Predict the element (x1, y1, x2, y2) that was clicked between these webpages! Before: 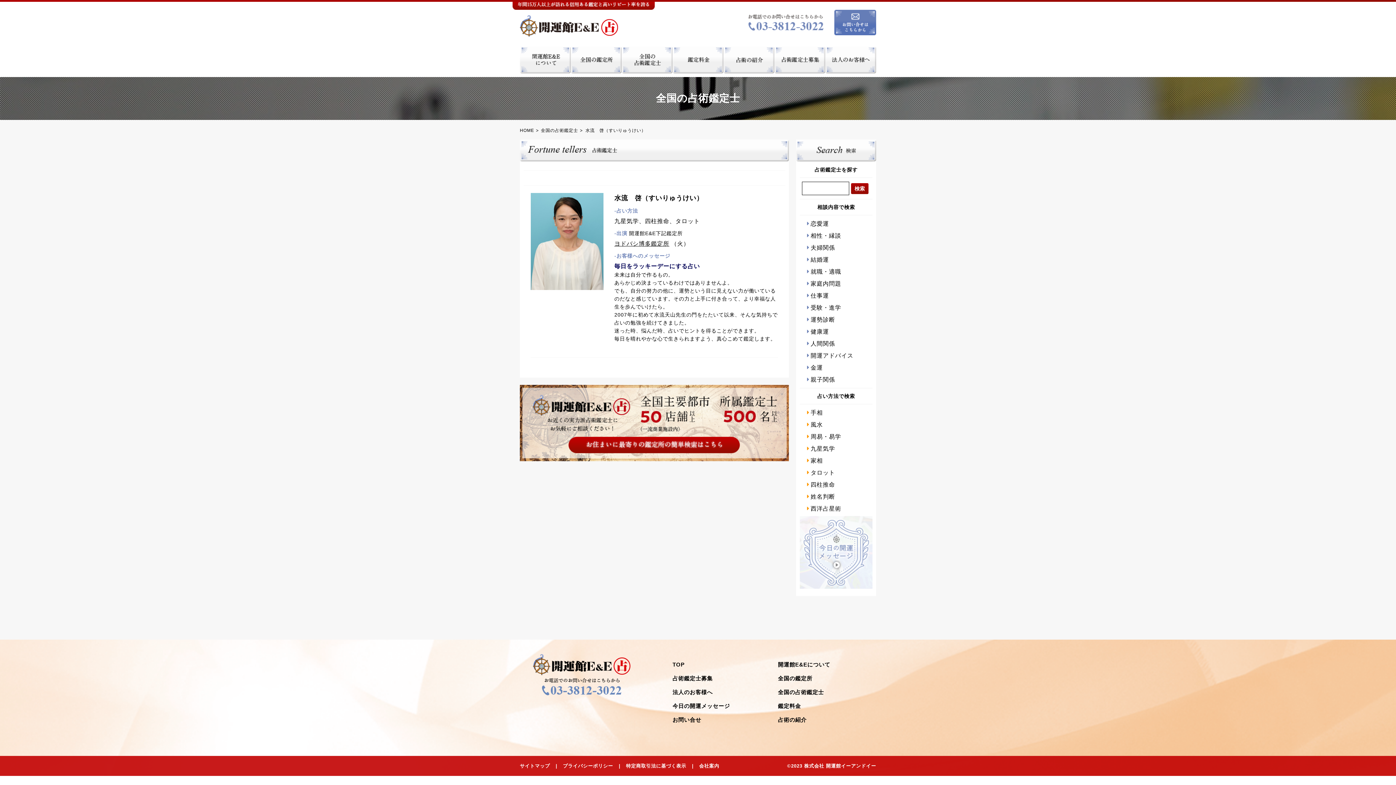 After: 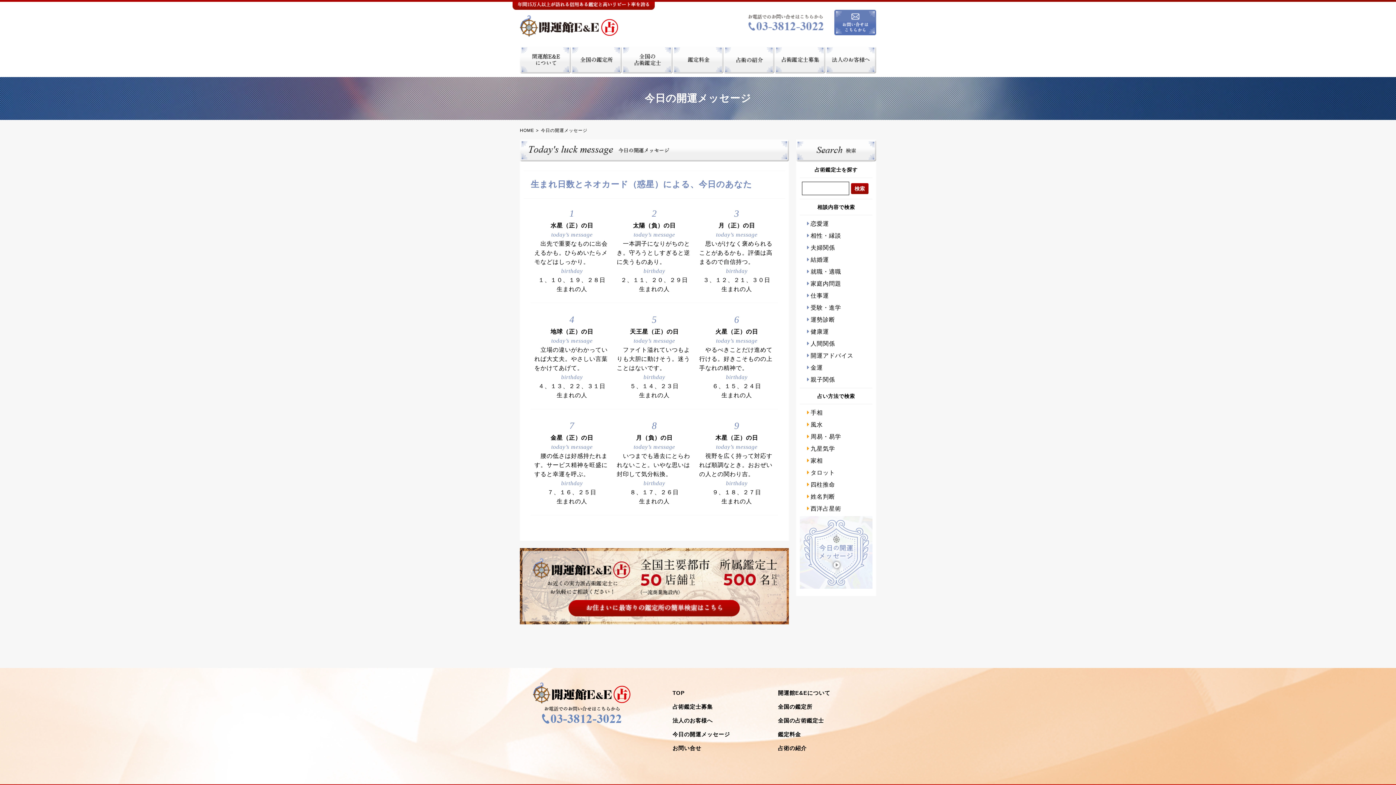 Action: label: 今日の開運メッセージ bbox: (672, 703, 730, 709)